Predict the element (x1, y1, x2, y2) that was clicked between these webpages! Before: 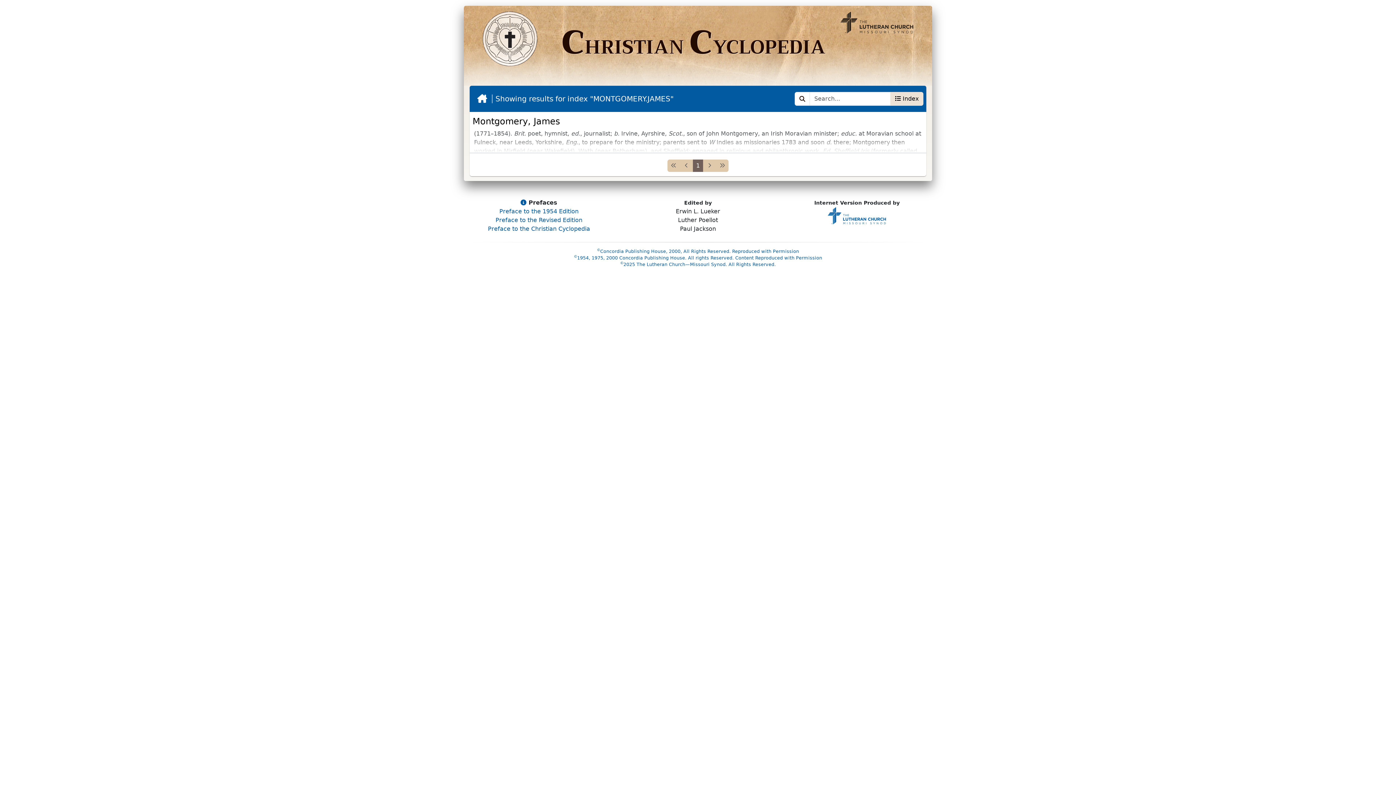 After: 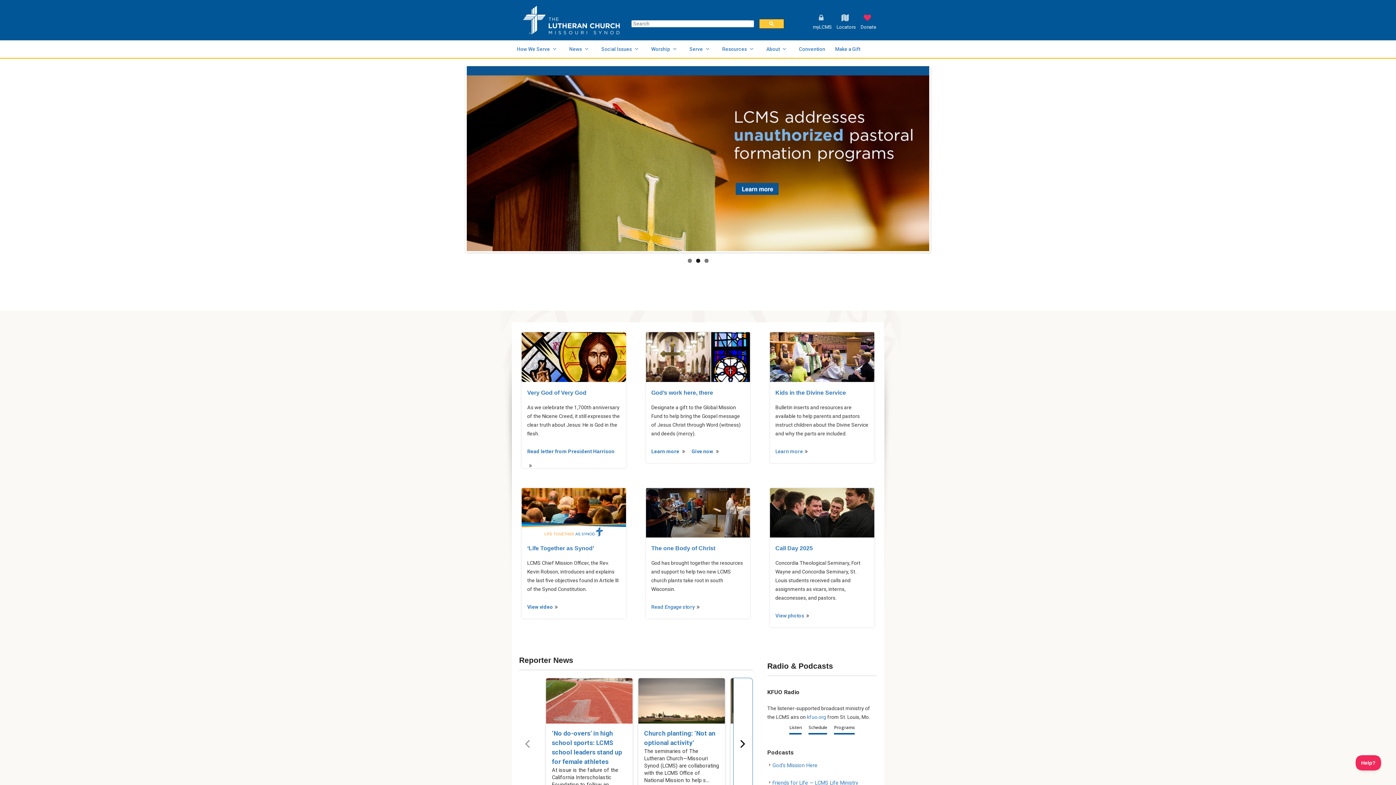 Action: bbox: (828, 212, 886, 218)